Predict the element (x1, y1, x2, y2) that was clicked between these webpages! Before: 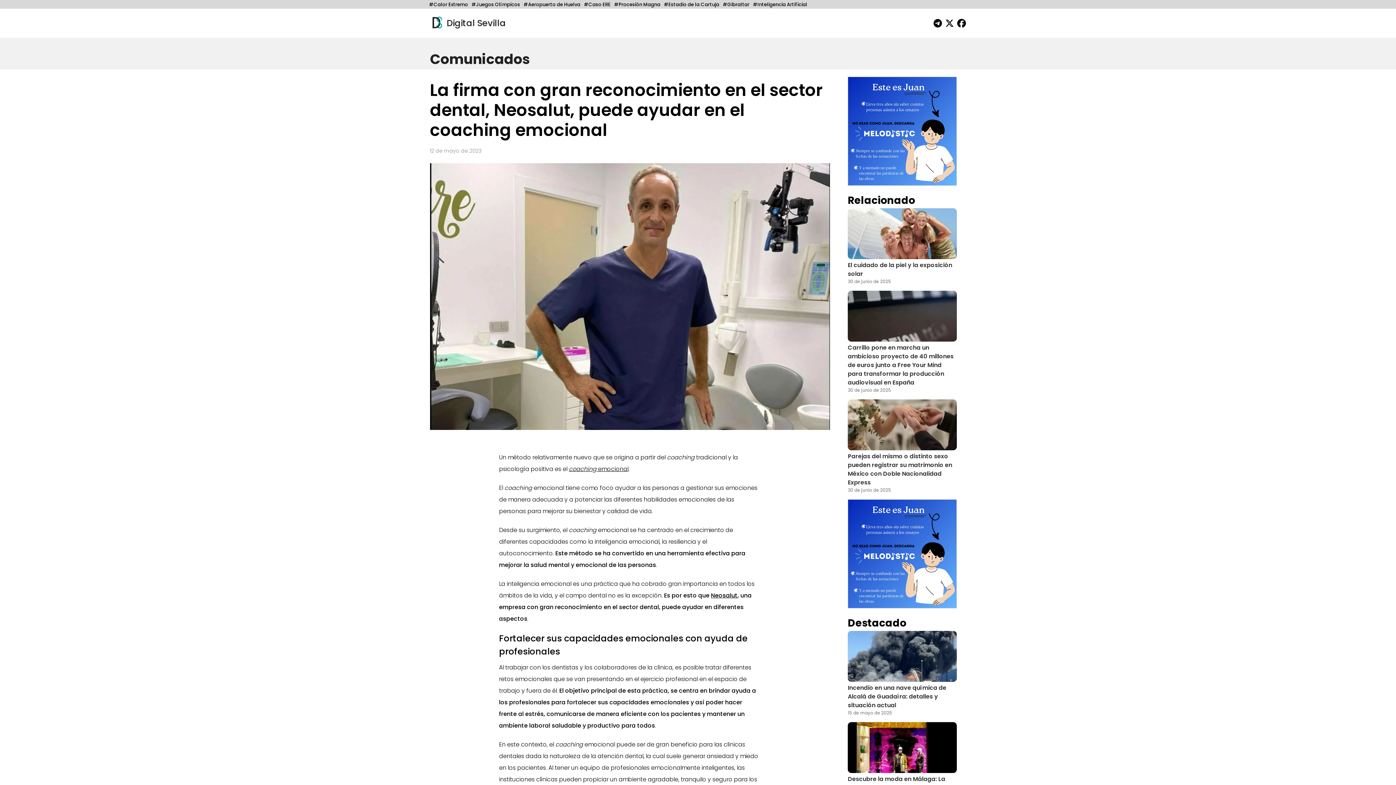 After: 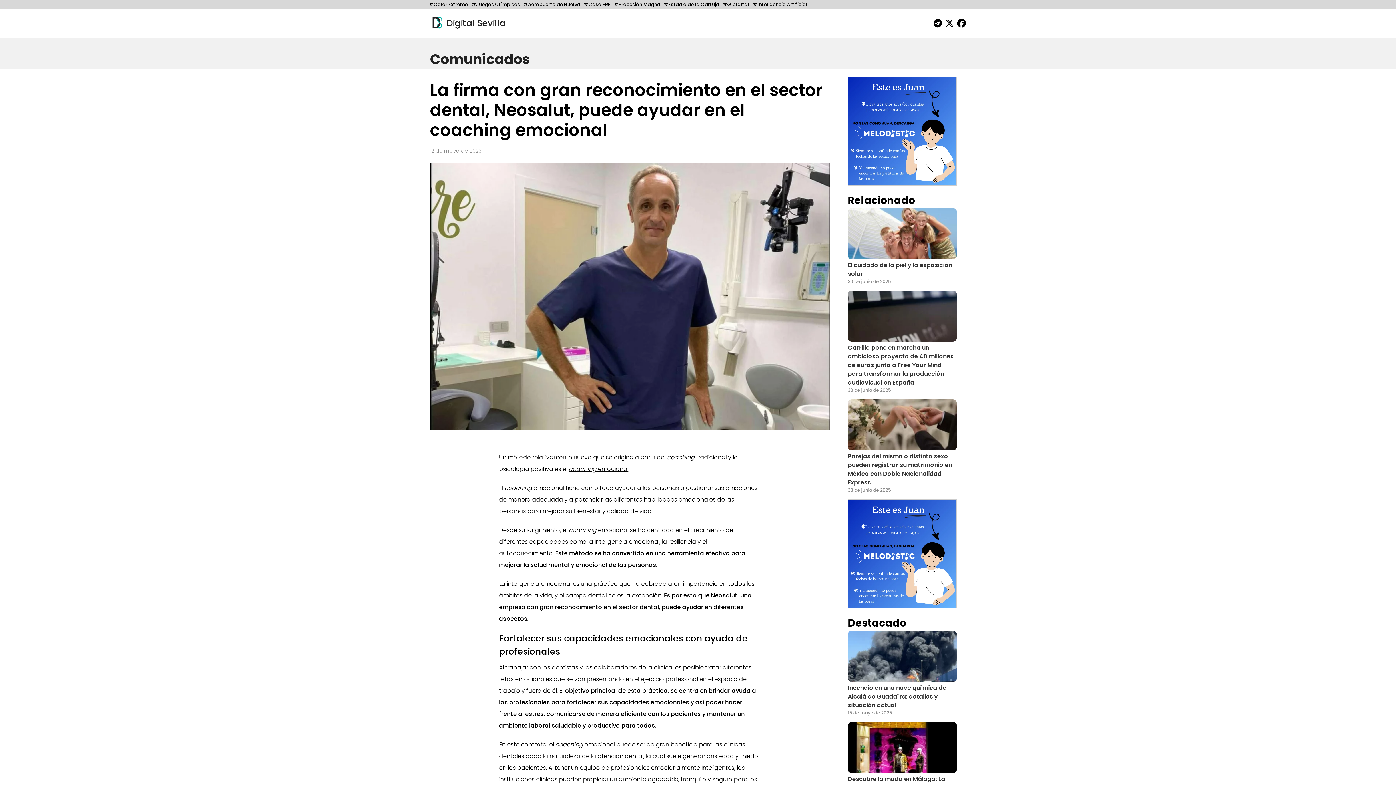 Action: bbox: (943, 18, 954, 27)